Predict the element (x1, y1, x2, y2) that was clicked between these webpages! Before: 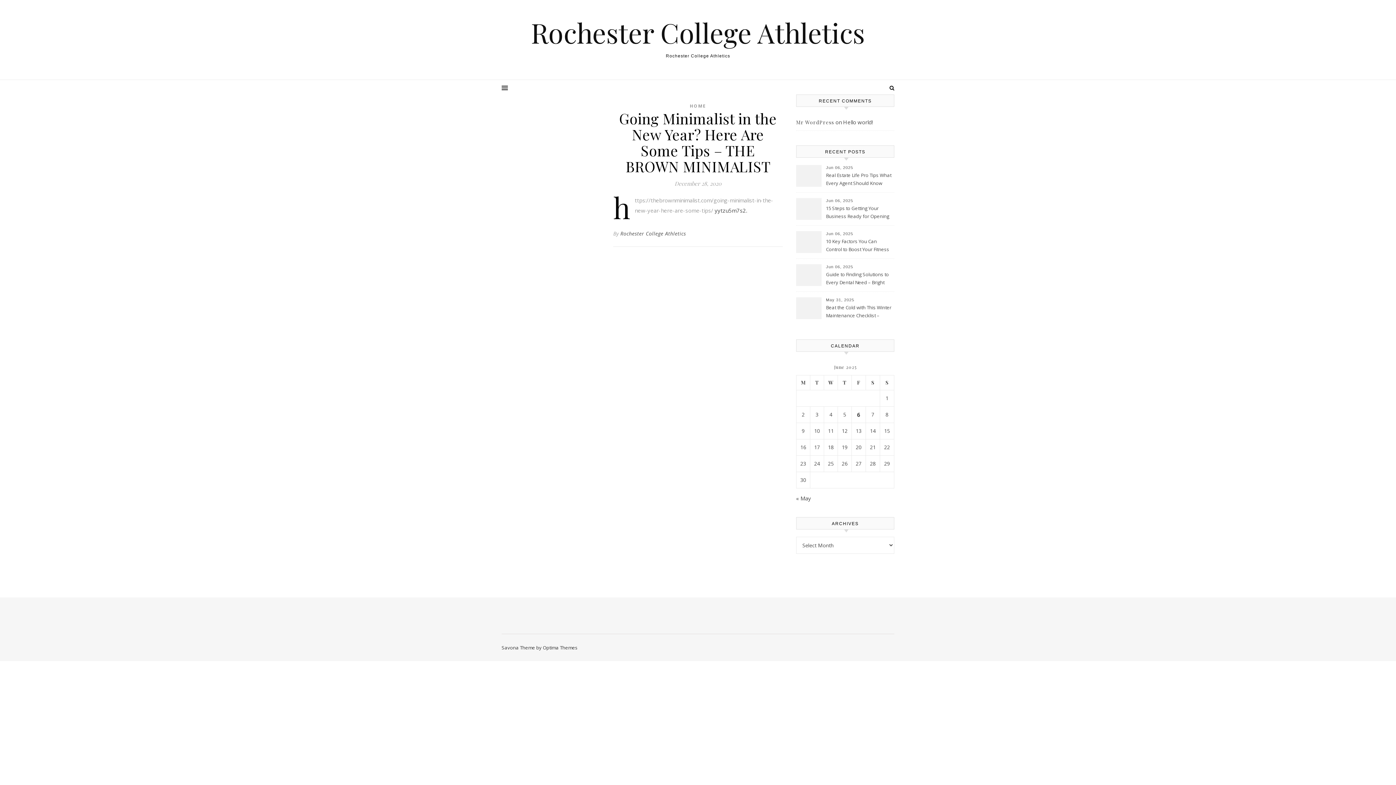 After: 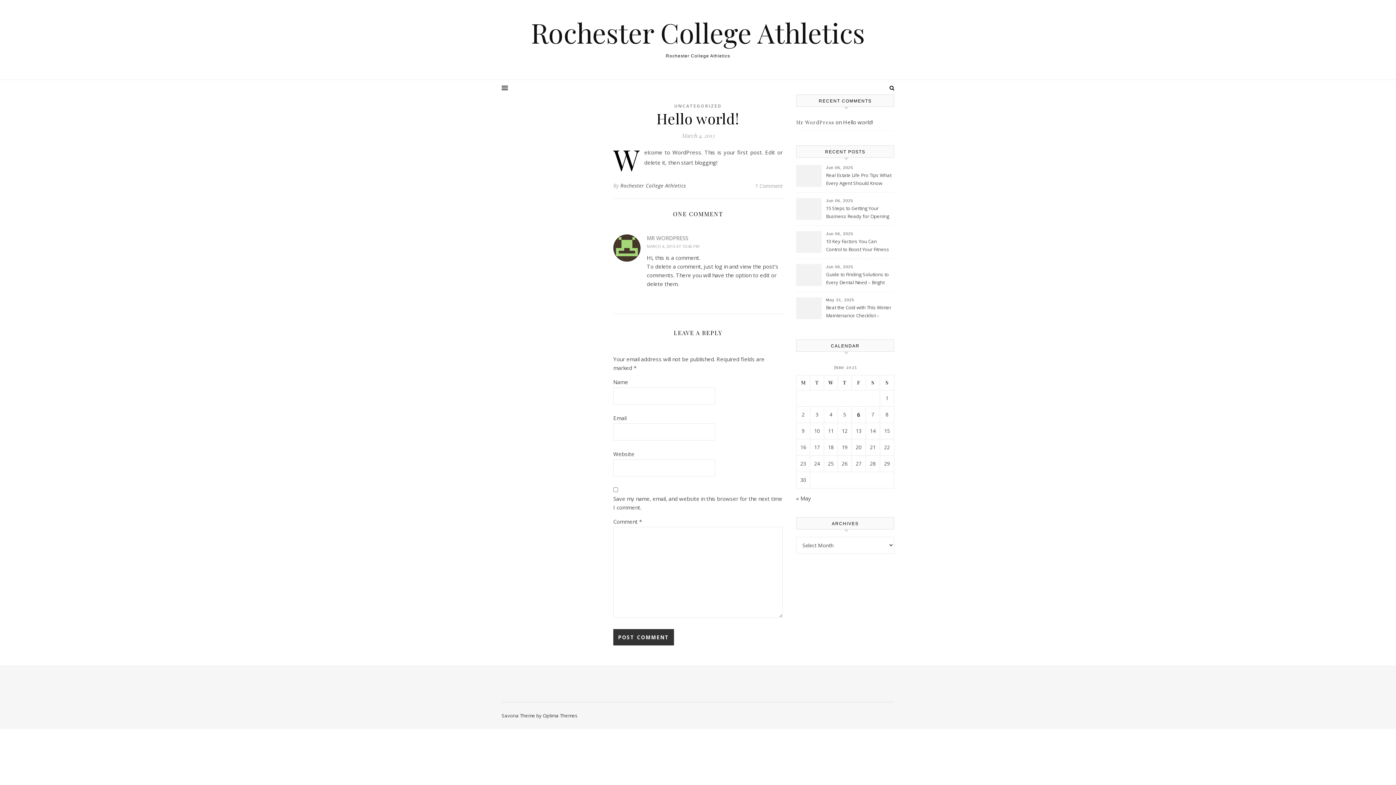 Action: bbox: (843, 118, 873, 125) label: Hello world!